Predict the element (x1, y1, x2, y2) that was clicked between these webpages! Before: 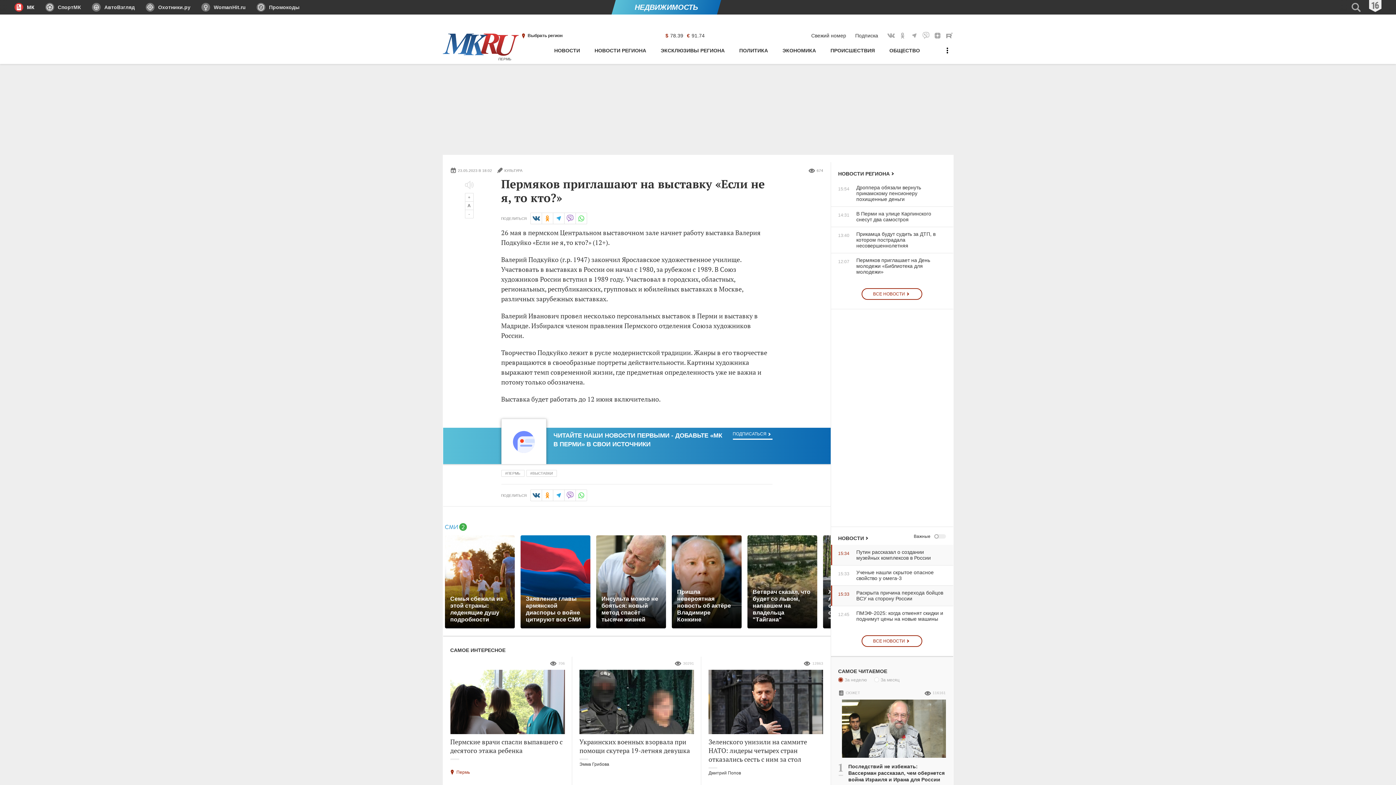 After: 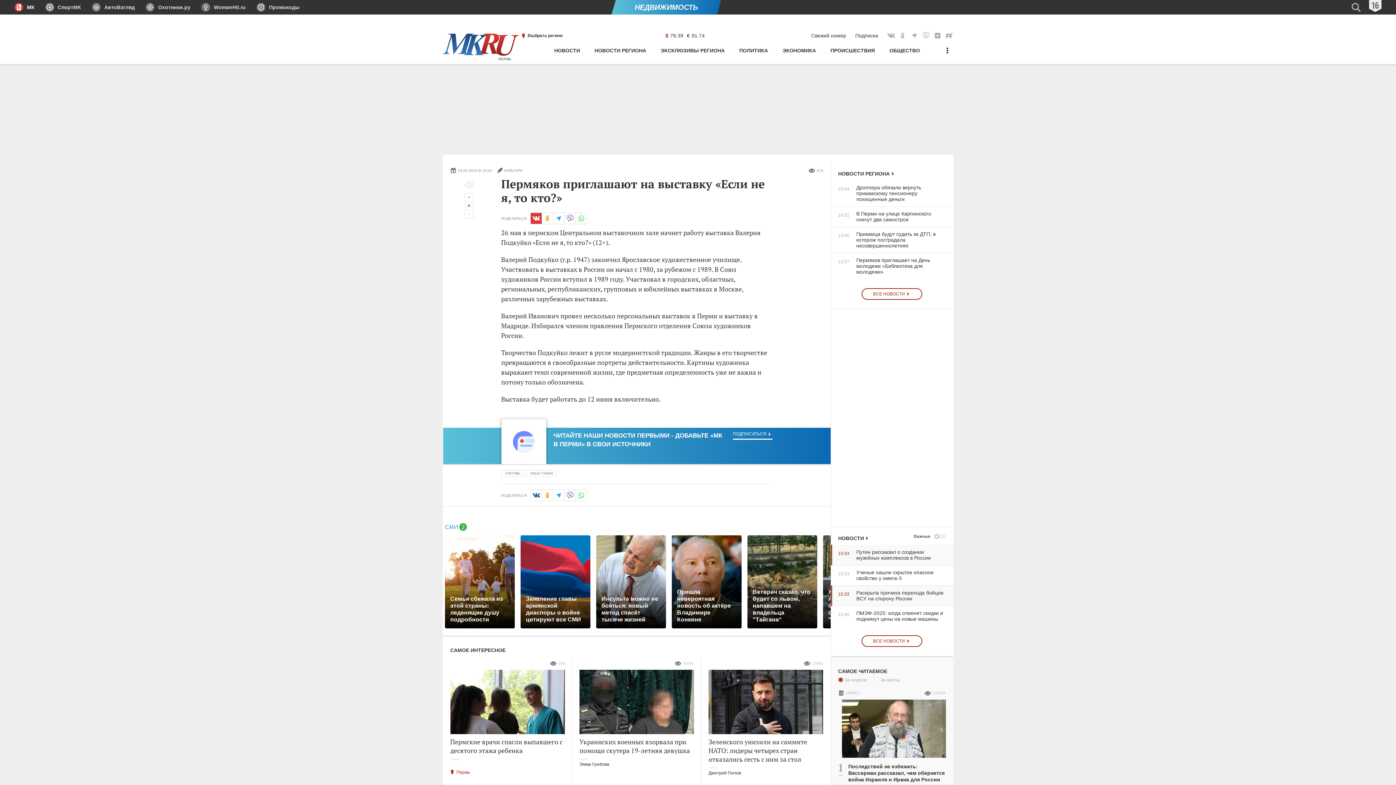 Action: bbox: (530, 212, 542, 224) label: Вконтакте